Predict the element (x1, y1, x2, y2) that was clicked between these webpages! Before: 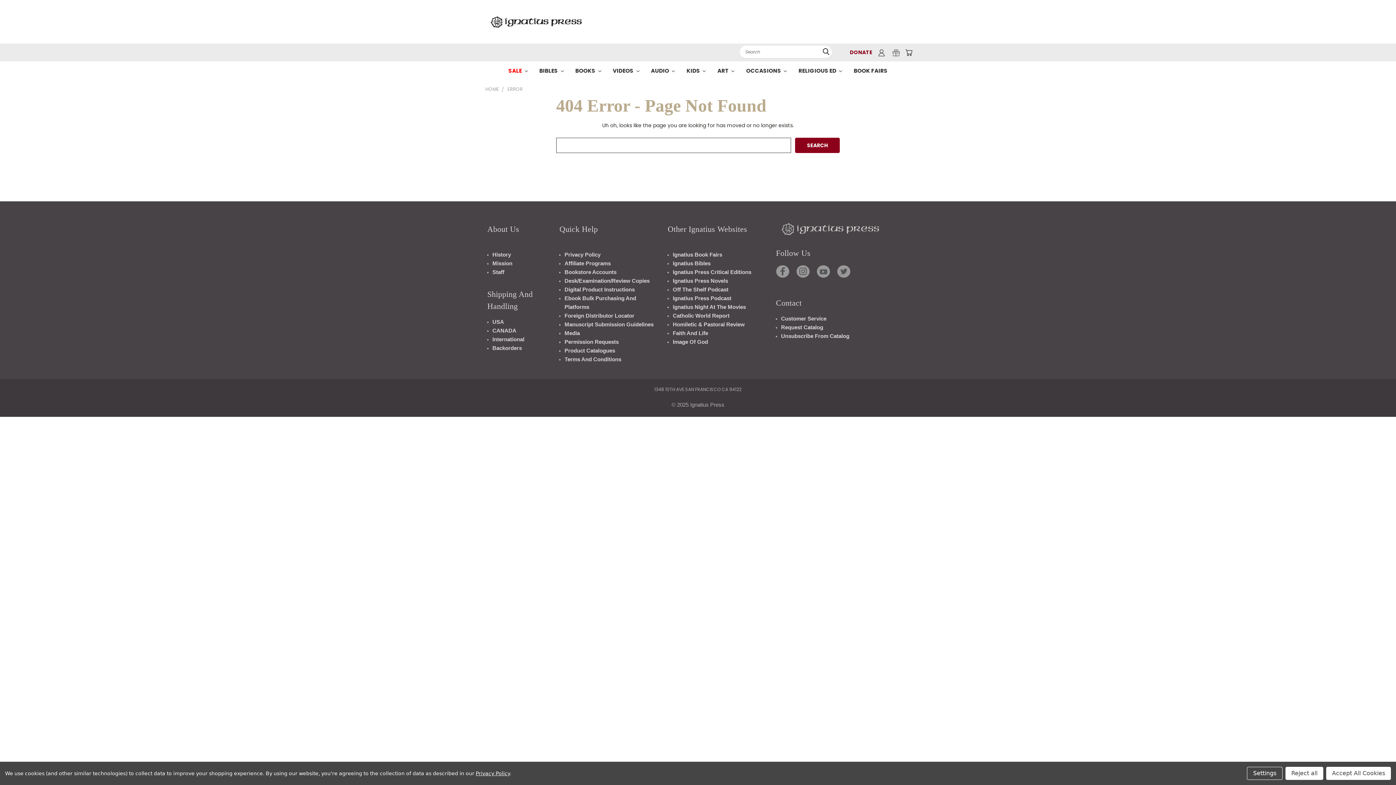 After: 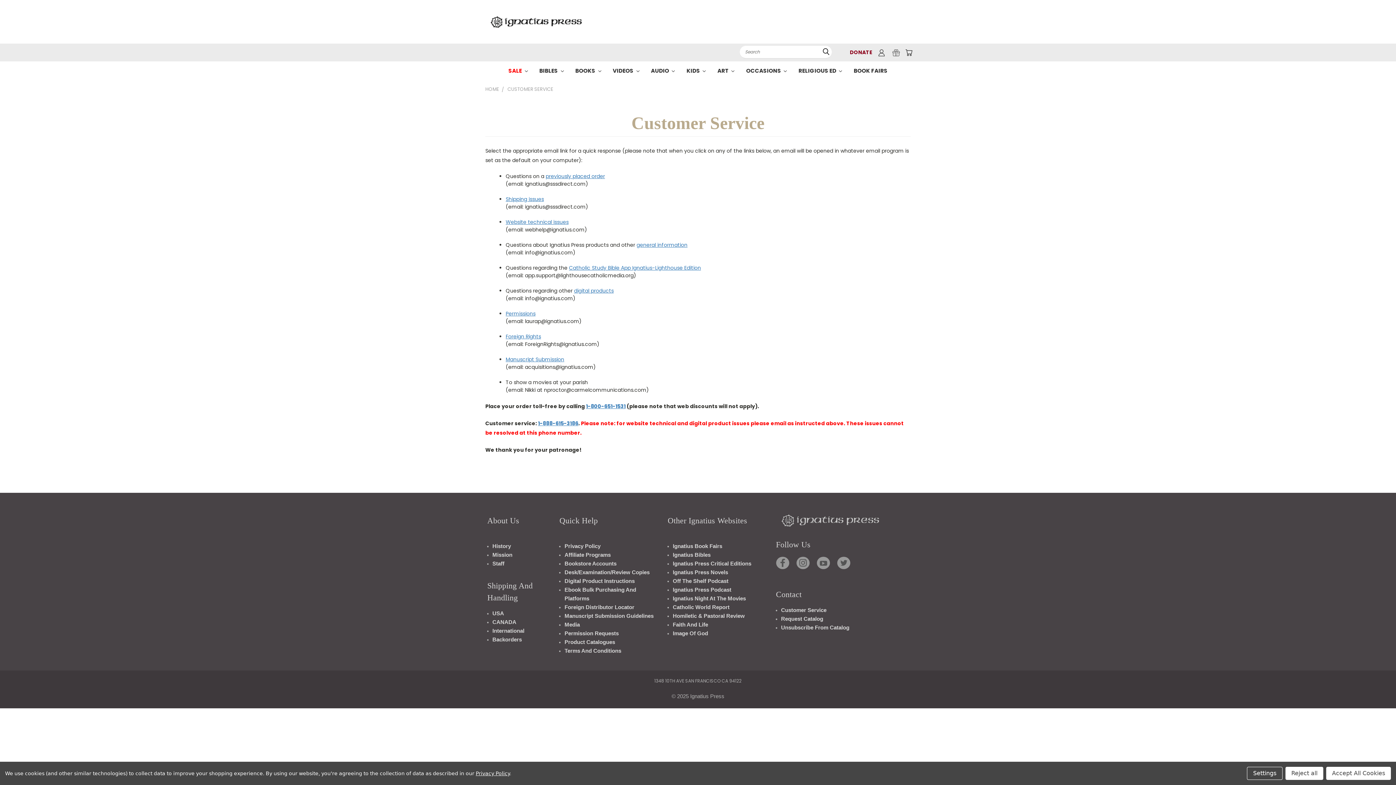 Action: bbox: (781, 315, 826, 324) label: Customer Service